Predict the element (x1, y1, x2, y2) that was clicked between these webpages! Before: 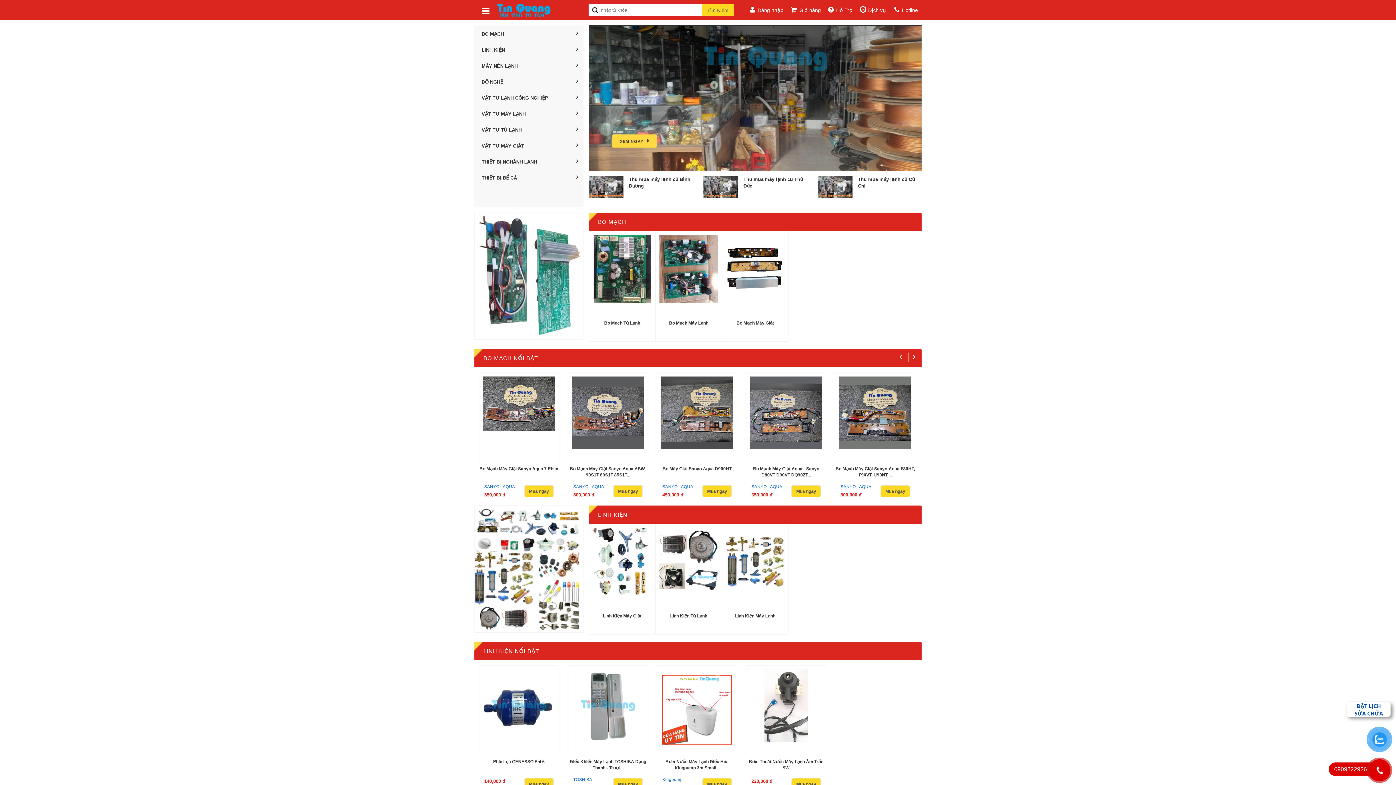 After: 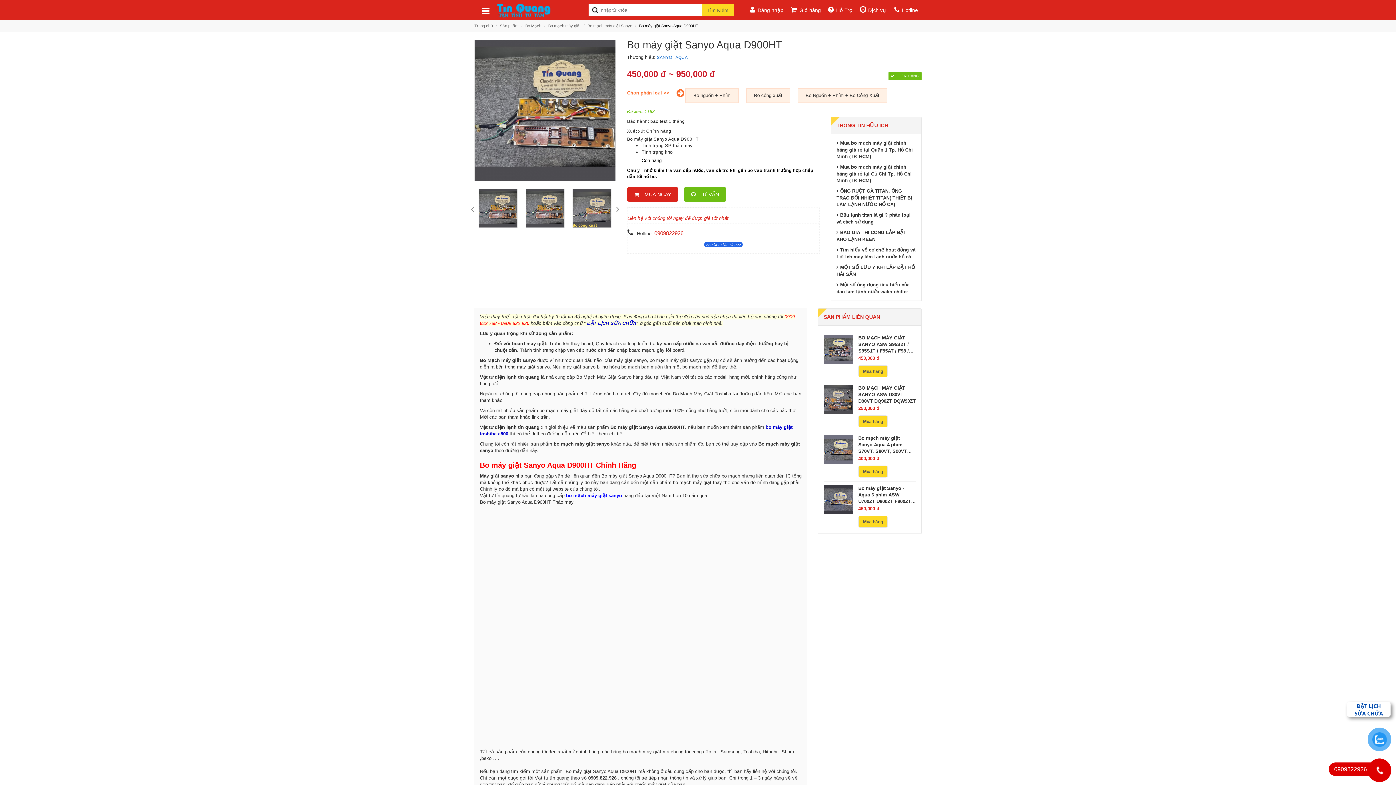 Action: bbox: (657, 466, 737, 472) label: Bo Máy Giặt Sanyo Aqua D900HT